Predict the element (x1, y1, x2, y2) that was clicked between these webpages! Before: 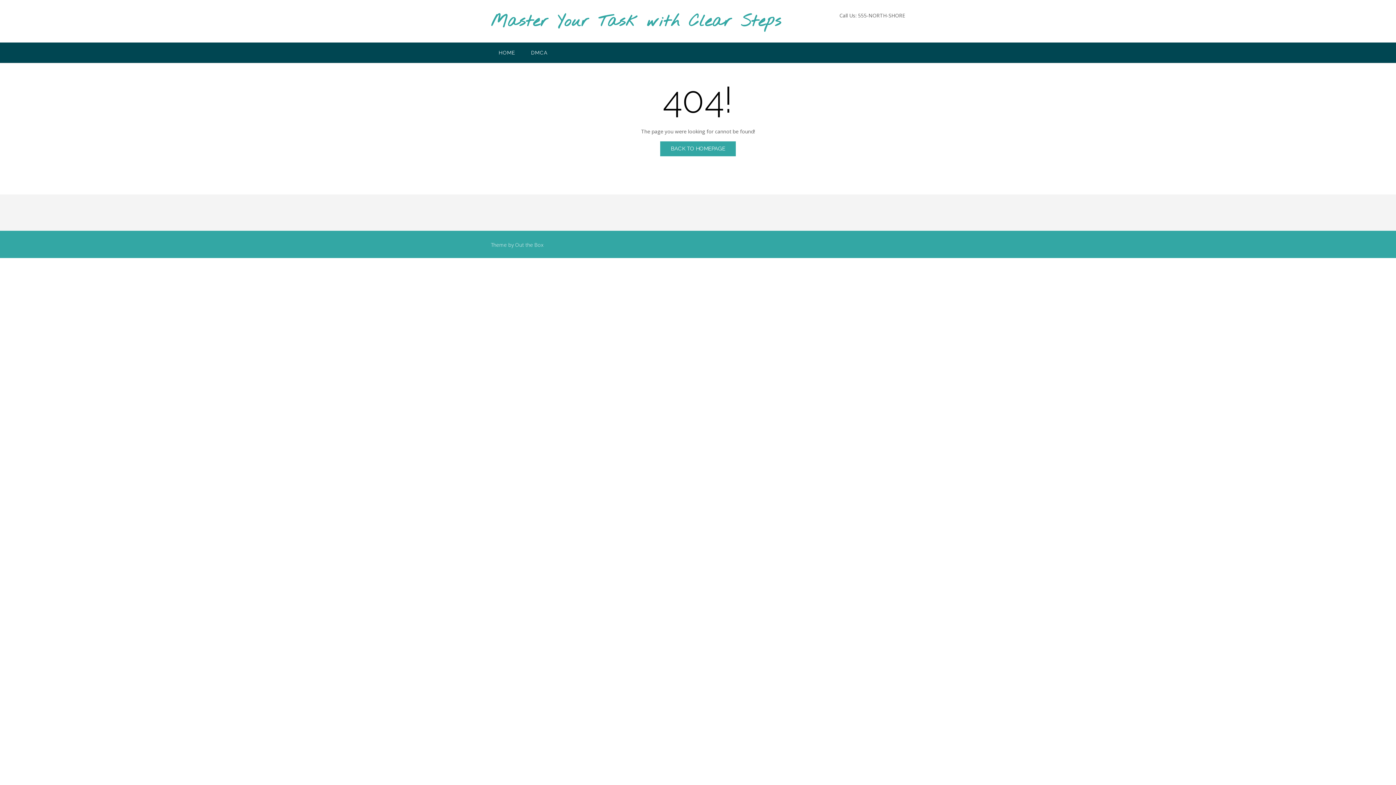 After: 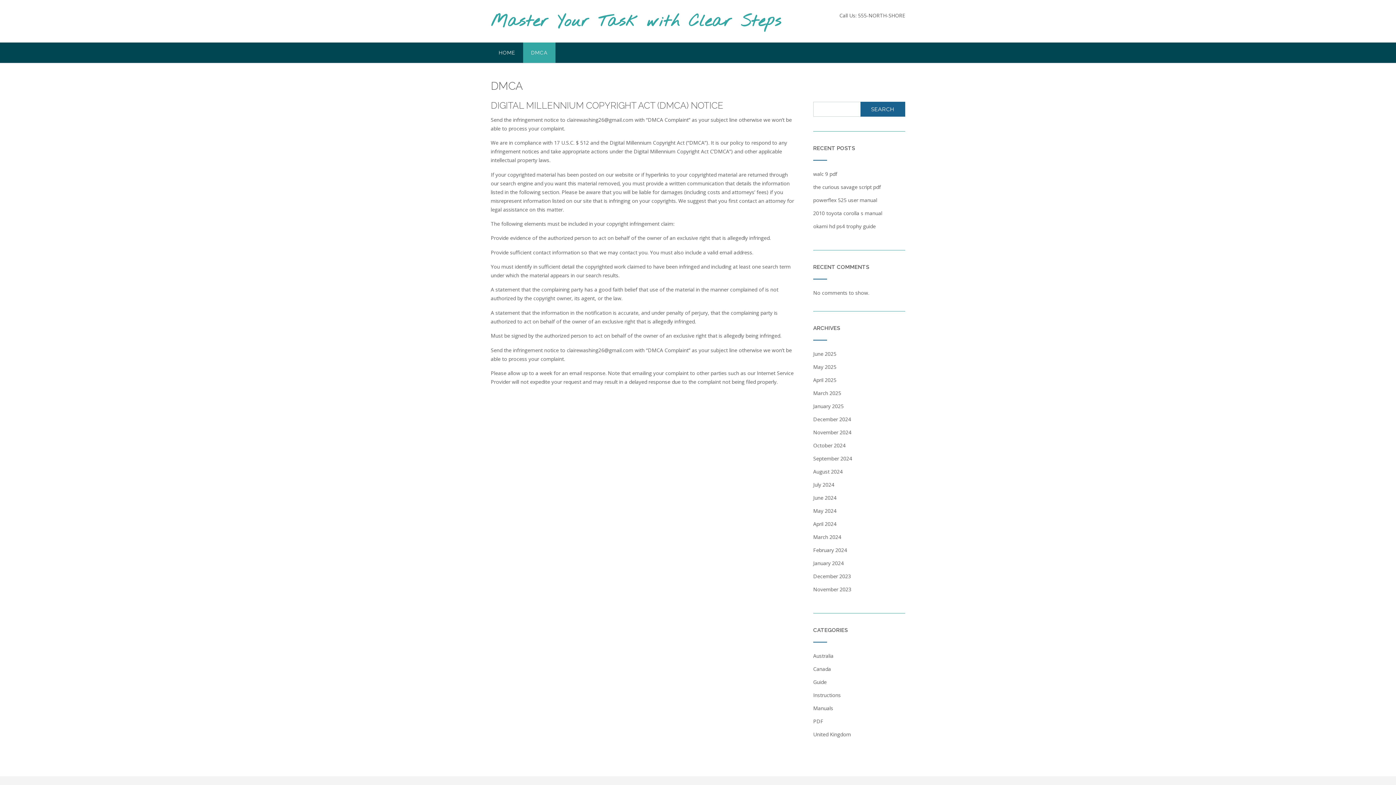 Action: bbox: (523, 42, 555, 62) label: DMCA